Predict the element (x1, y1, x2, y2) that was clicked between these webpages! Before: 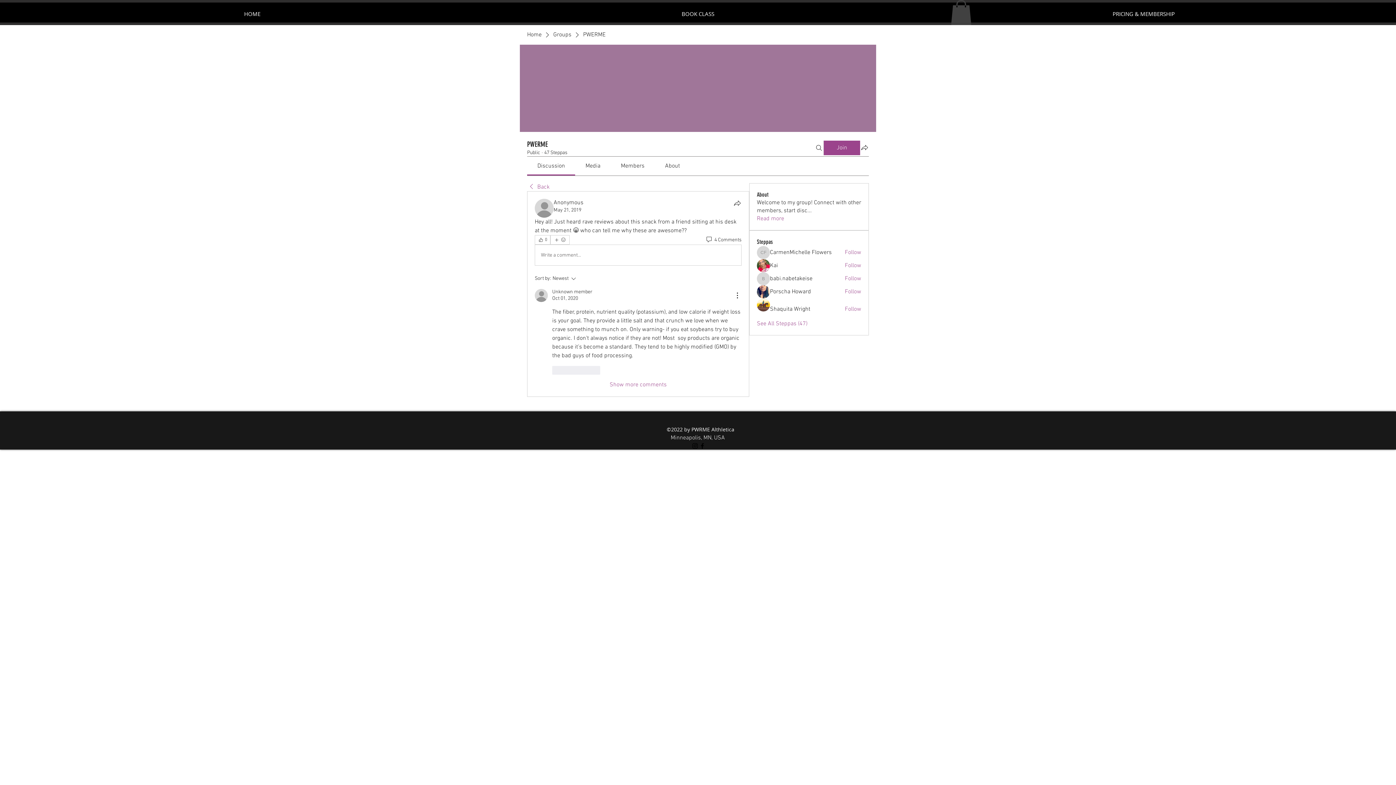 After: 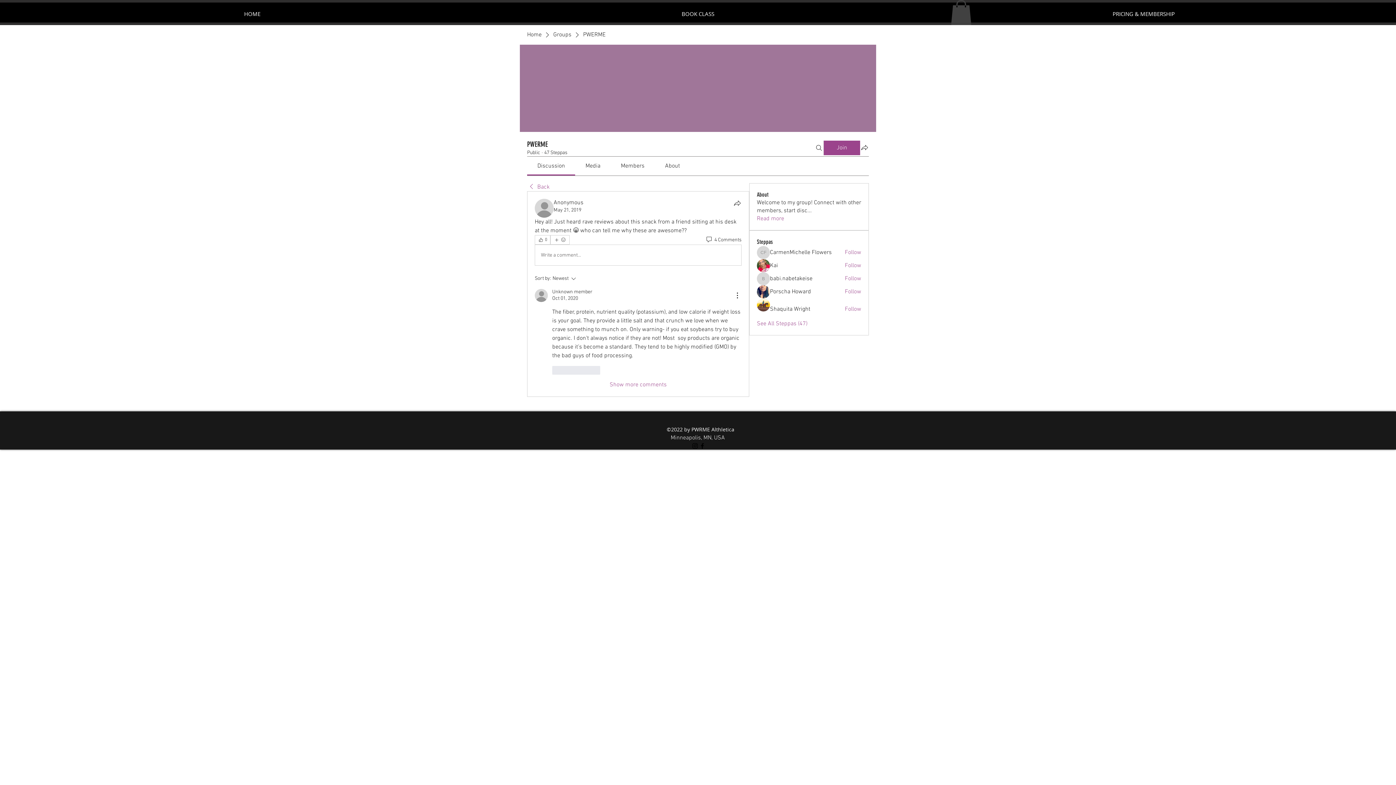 Action: bbox: (698, 442, 706, 449) label: facebook